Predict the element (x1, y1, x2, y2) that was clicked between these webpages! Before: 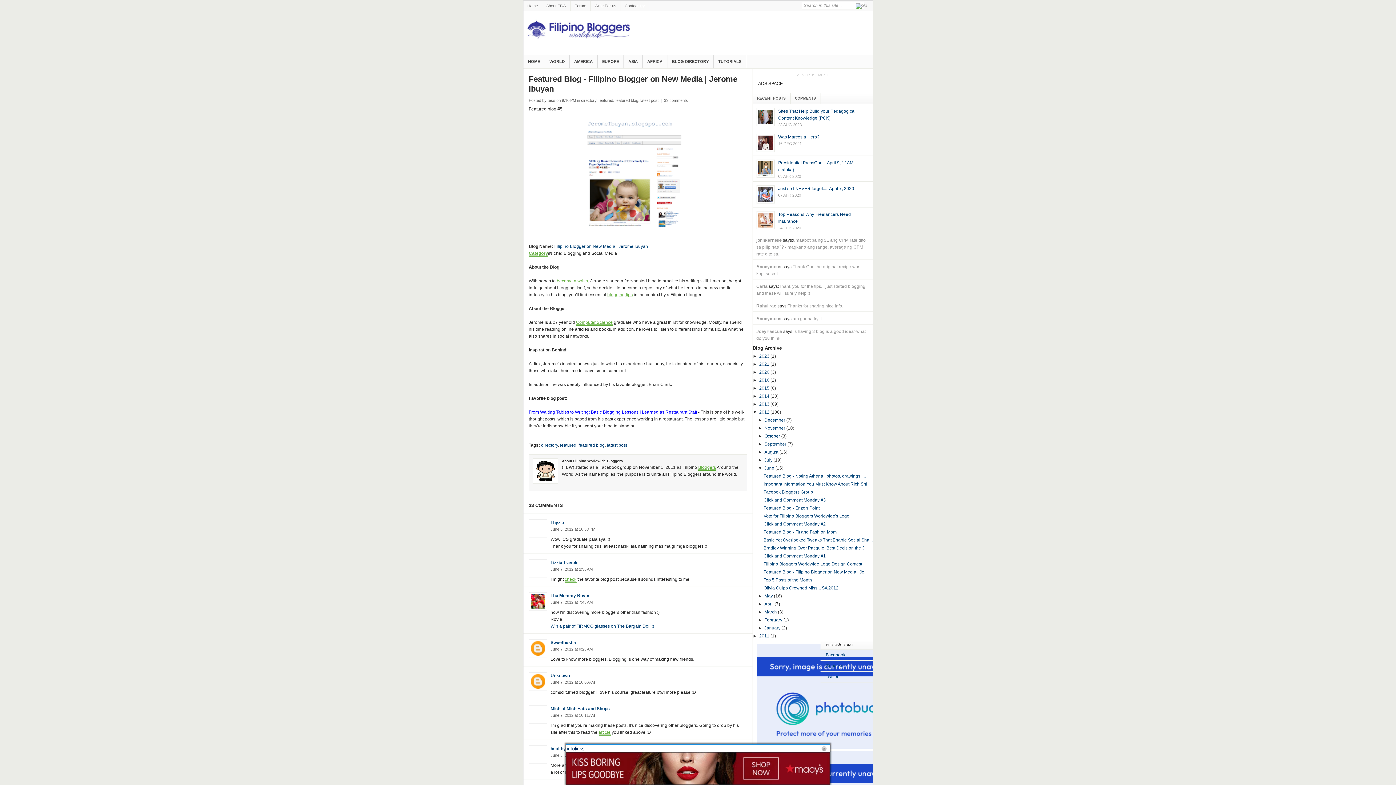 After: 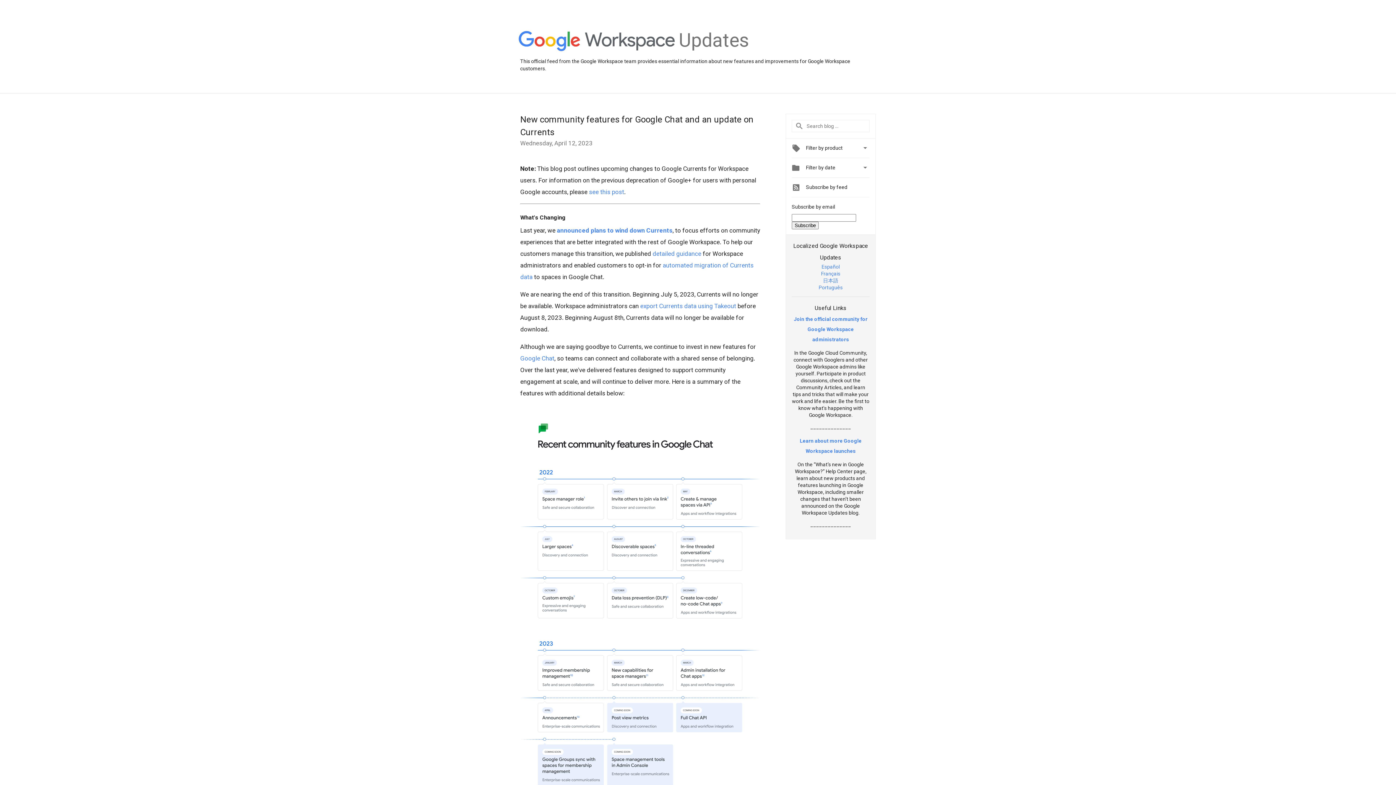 Action: label: Google+ bbox: (826, 663, 843, 668)